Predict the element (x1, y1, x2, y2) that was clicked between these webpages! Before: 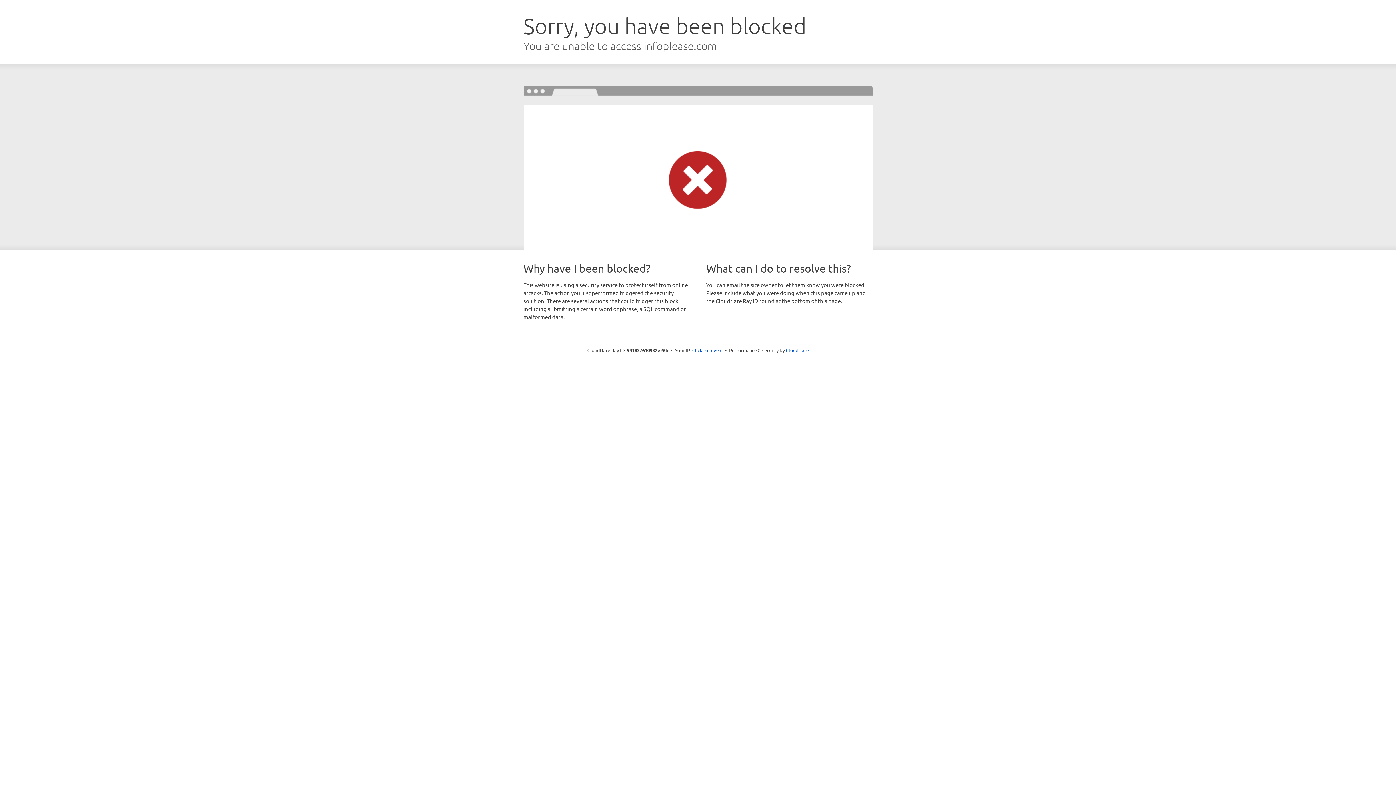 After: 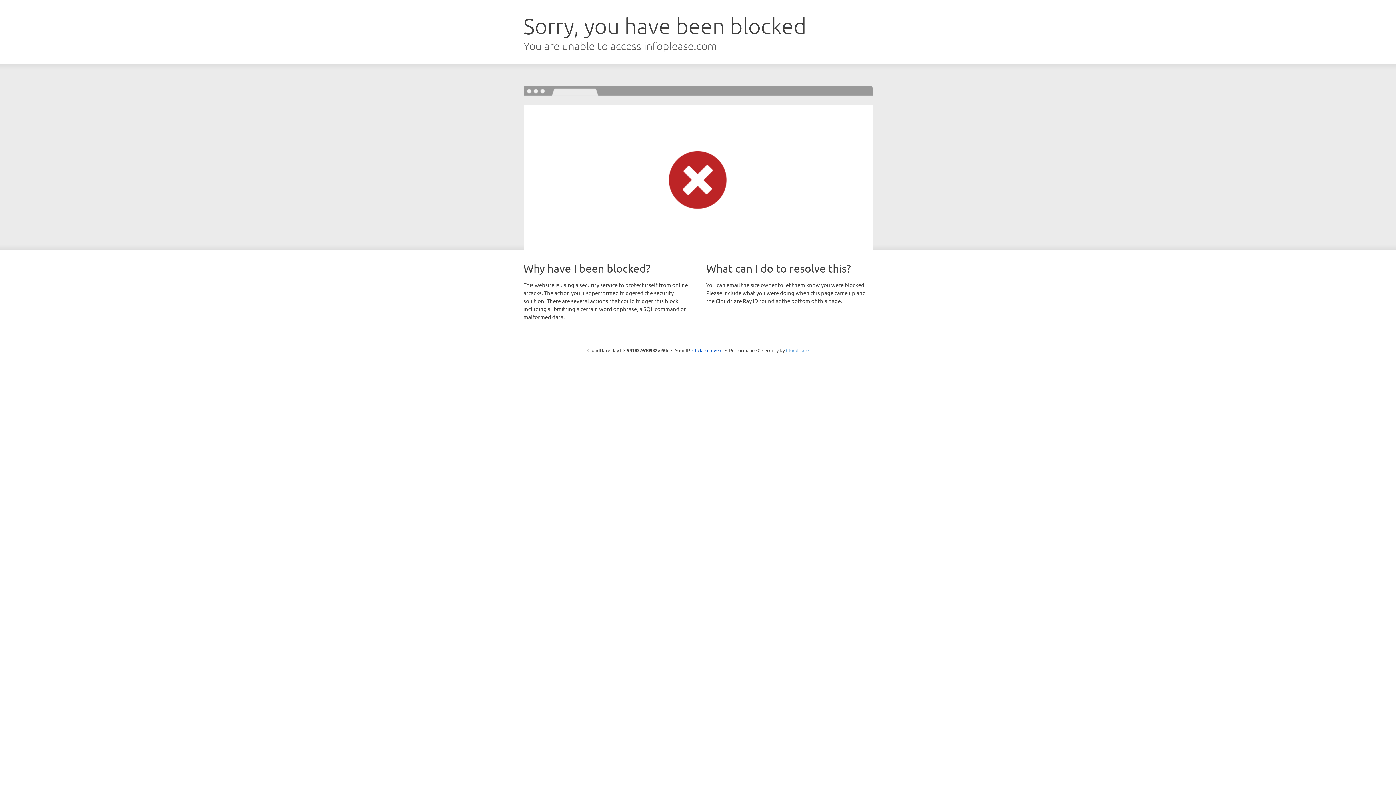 Action: bbox: (786, 347, 808, 353) label: Cloudflare